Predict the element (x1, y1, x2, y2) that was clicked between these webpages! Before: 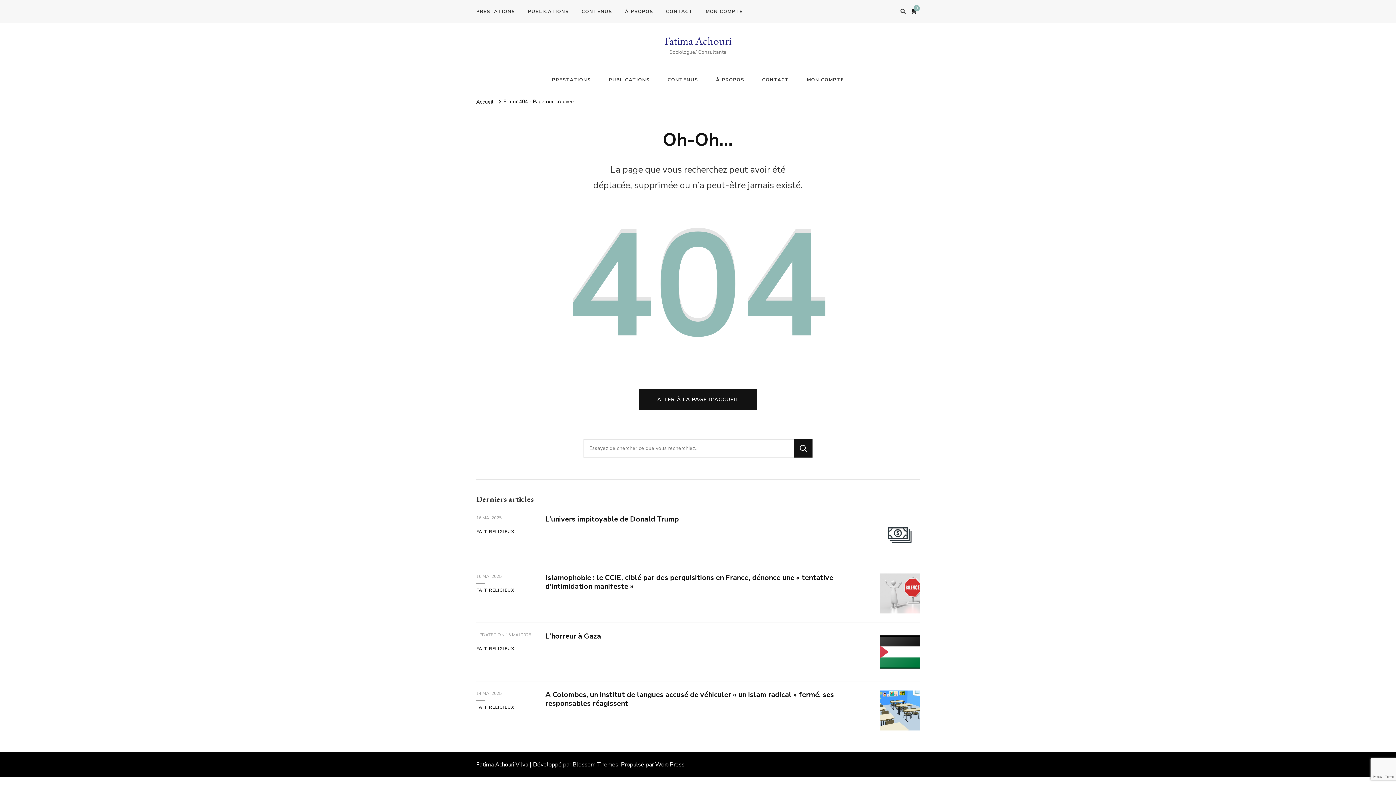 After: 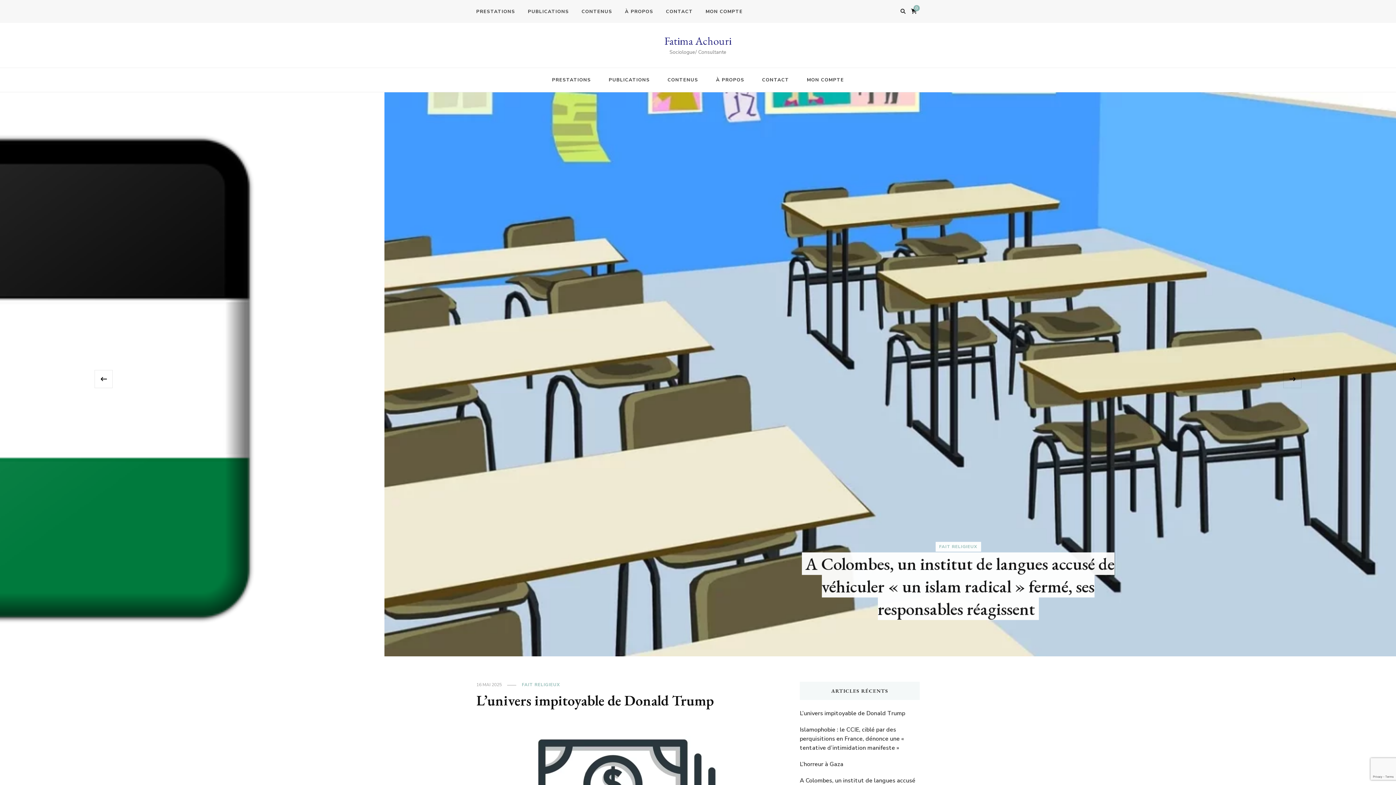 Action: label: ALLER À LA PAGE D’ACCUEIL bbox: (639, 389, 757, 410)